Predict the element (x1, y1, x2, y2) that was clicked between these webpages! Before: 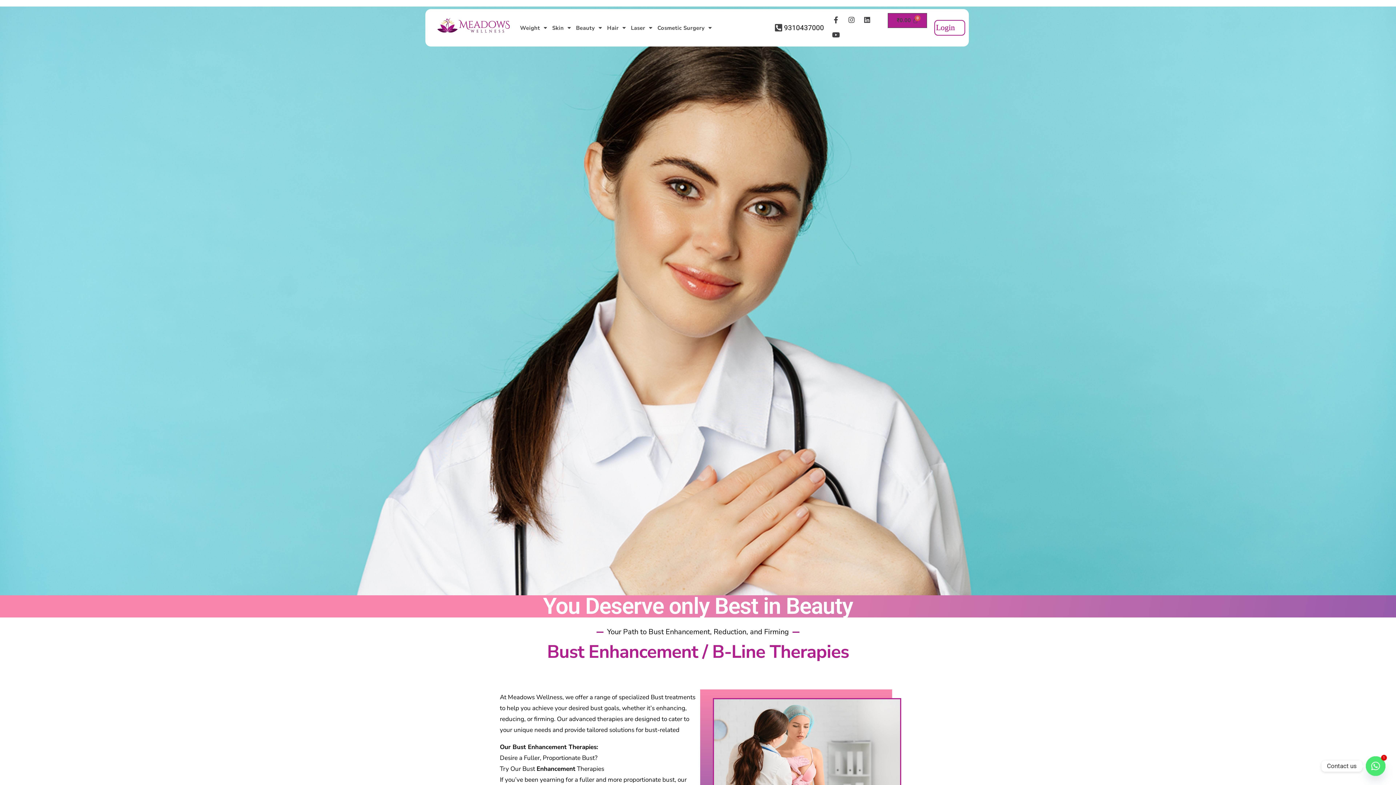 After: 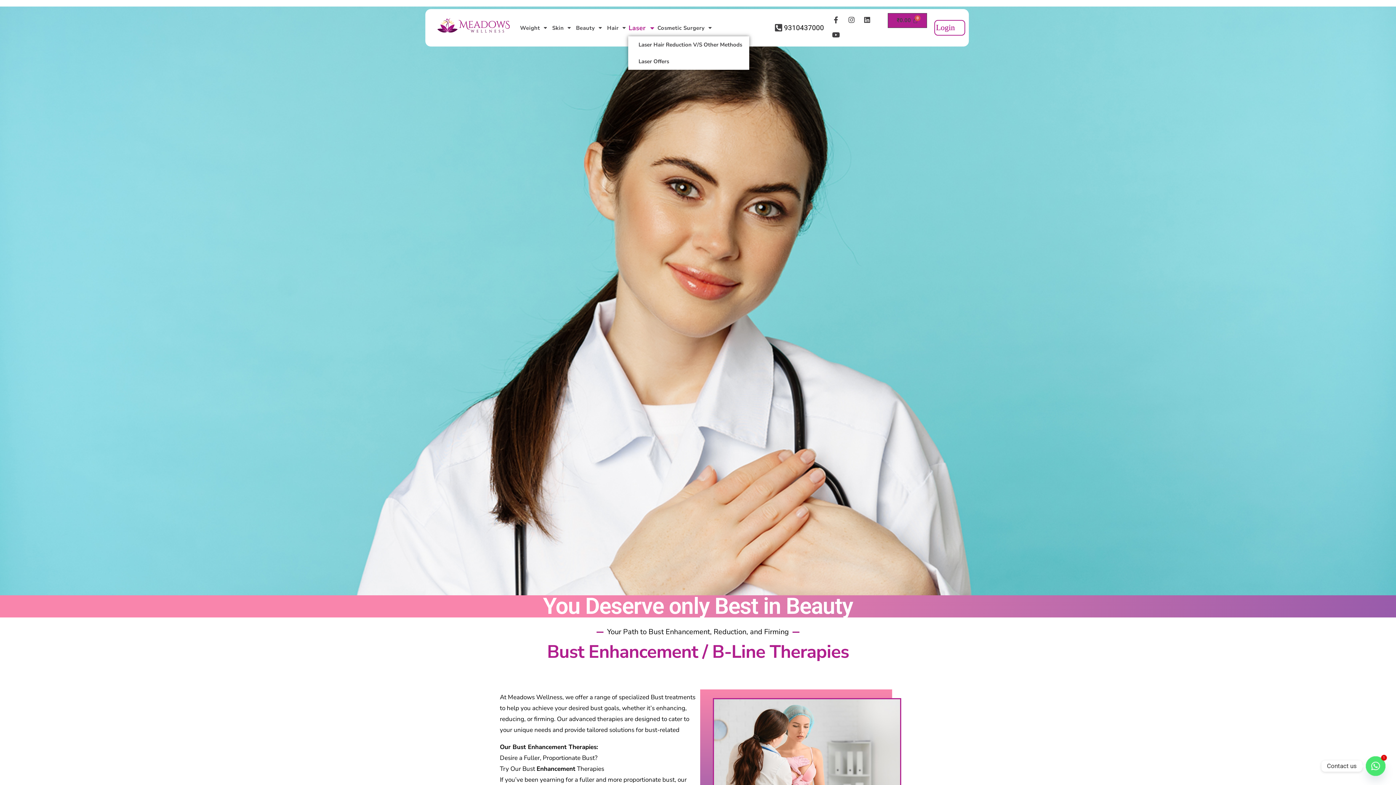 Action: bbox: (628, 19, 655, 36) label: Laser